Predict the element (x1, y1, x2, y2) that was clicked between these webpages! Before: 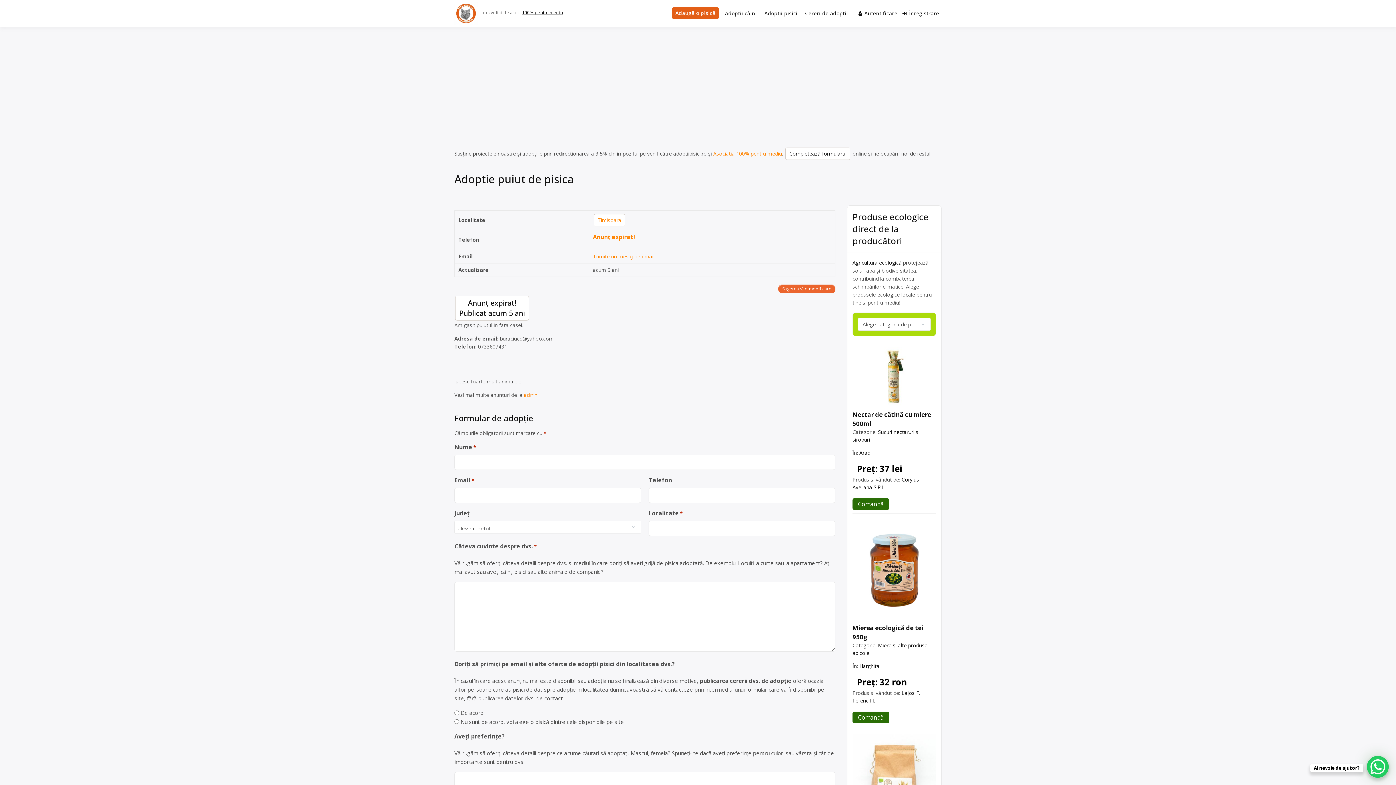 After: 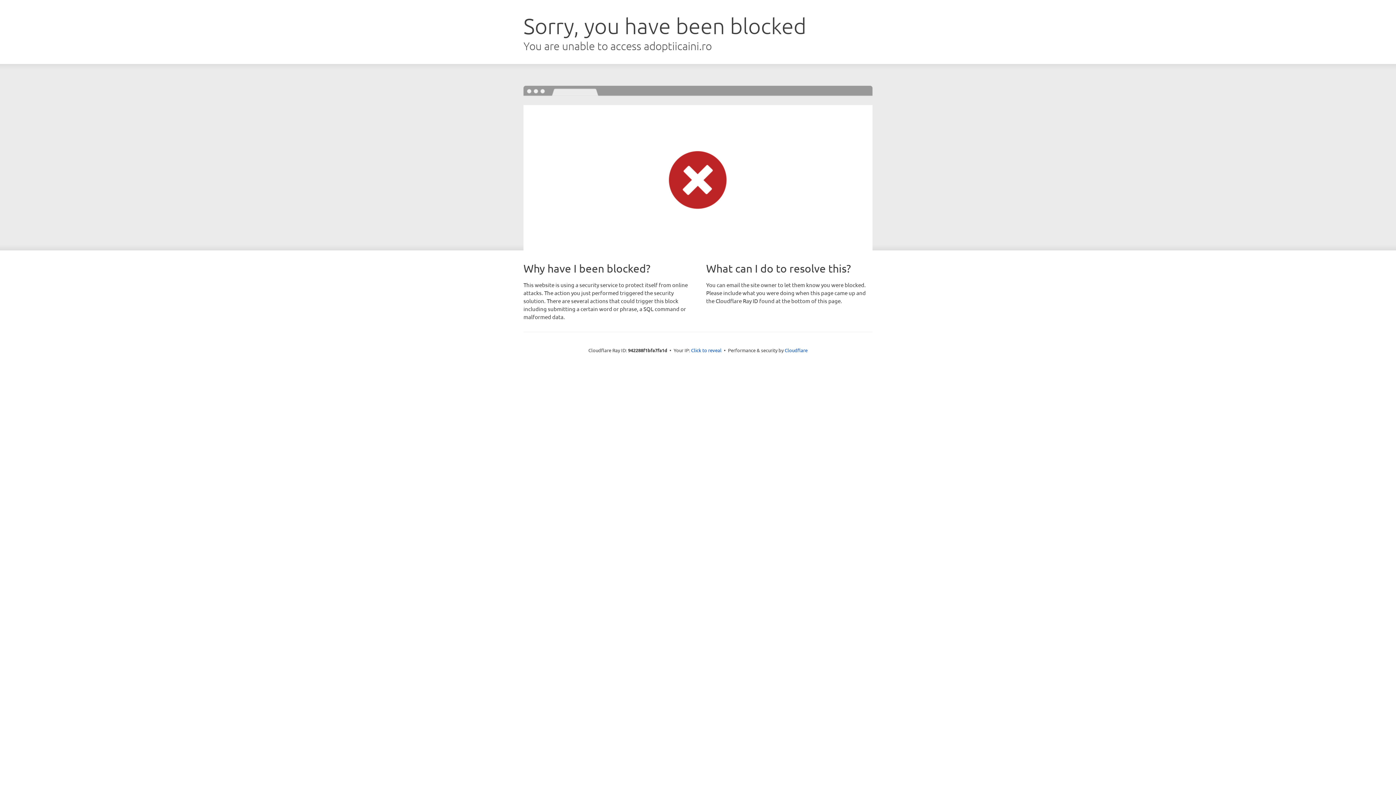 Action: label: Adopții câini bbox: (722, 1, 759, 25)